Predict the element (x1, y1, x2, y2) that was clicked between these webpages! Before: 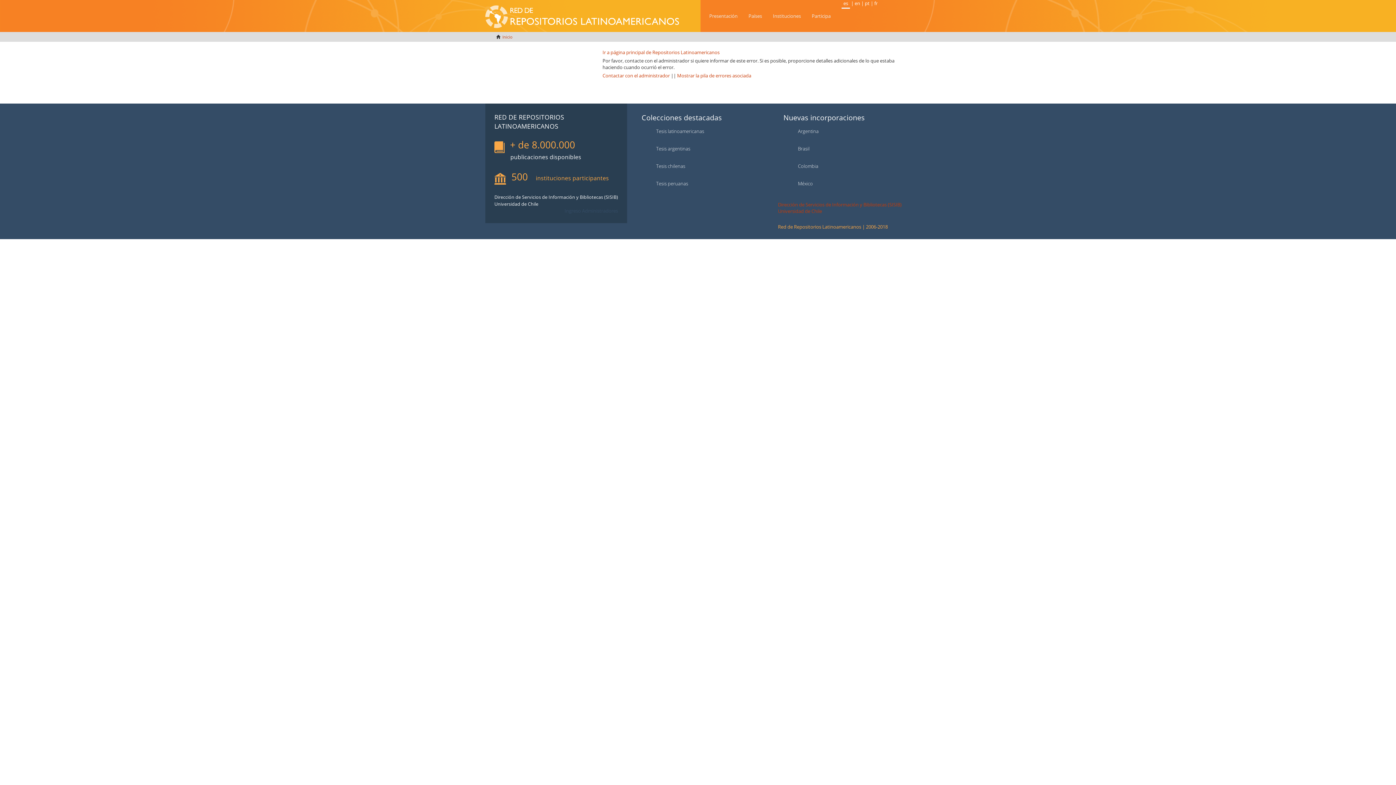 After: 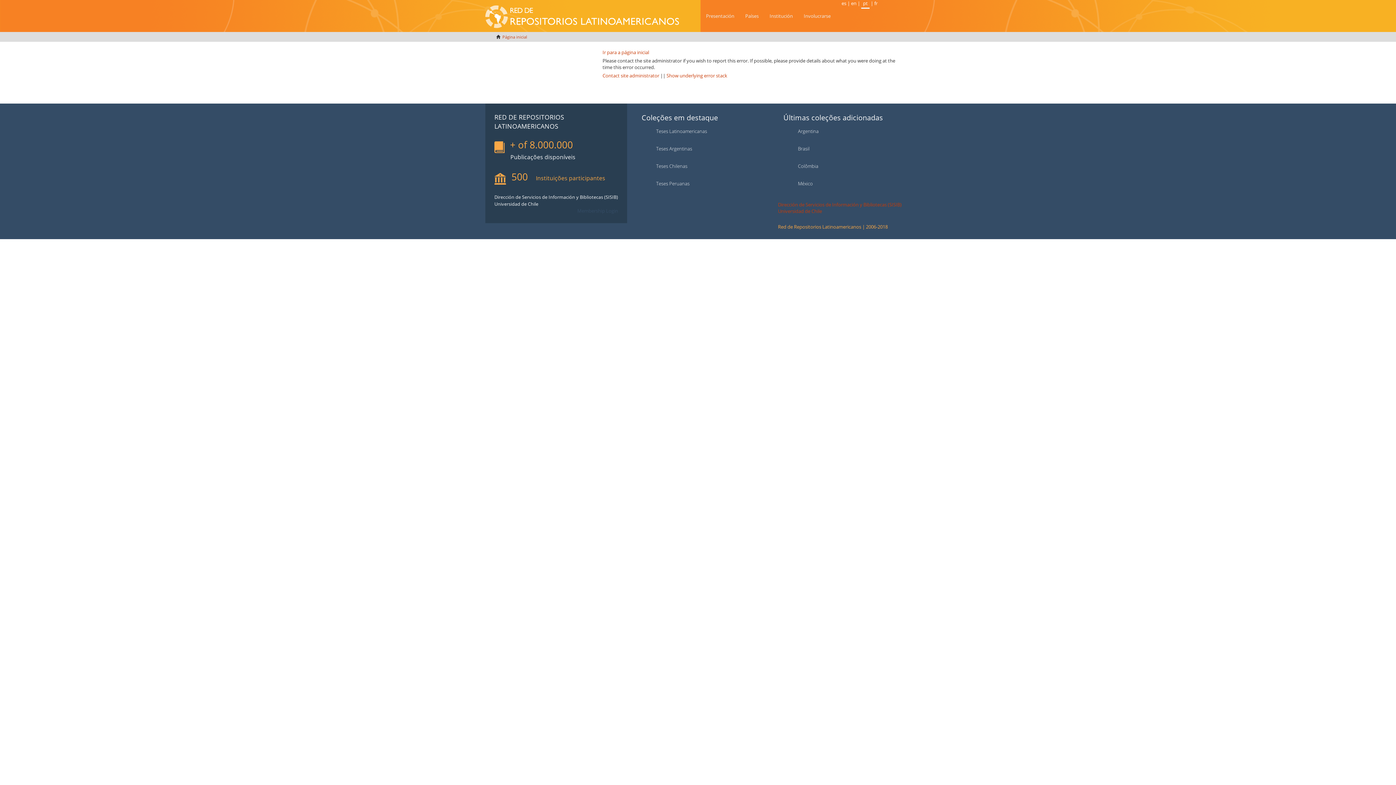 Action: bbox: (865, 0, 869, 6) label: pt